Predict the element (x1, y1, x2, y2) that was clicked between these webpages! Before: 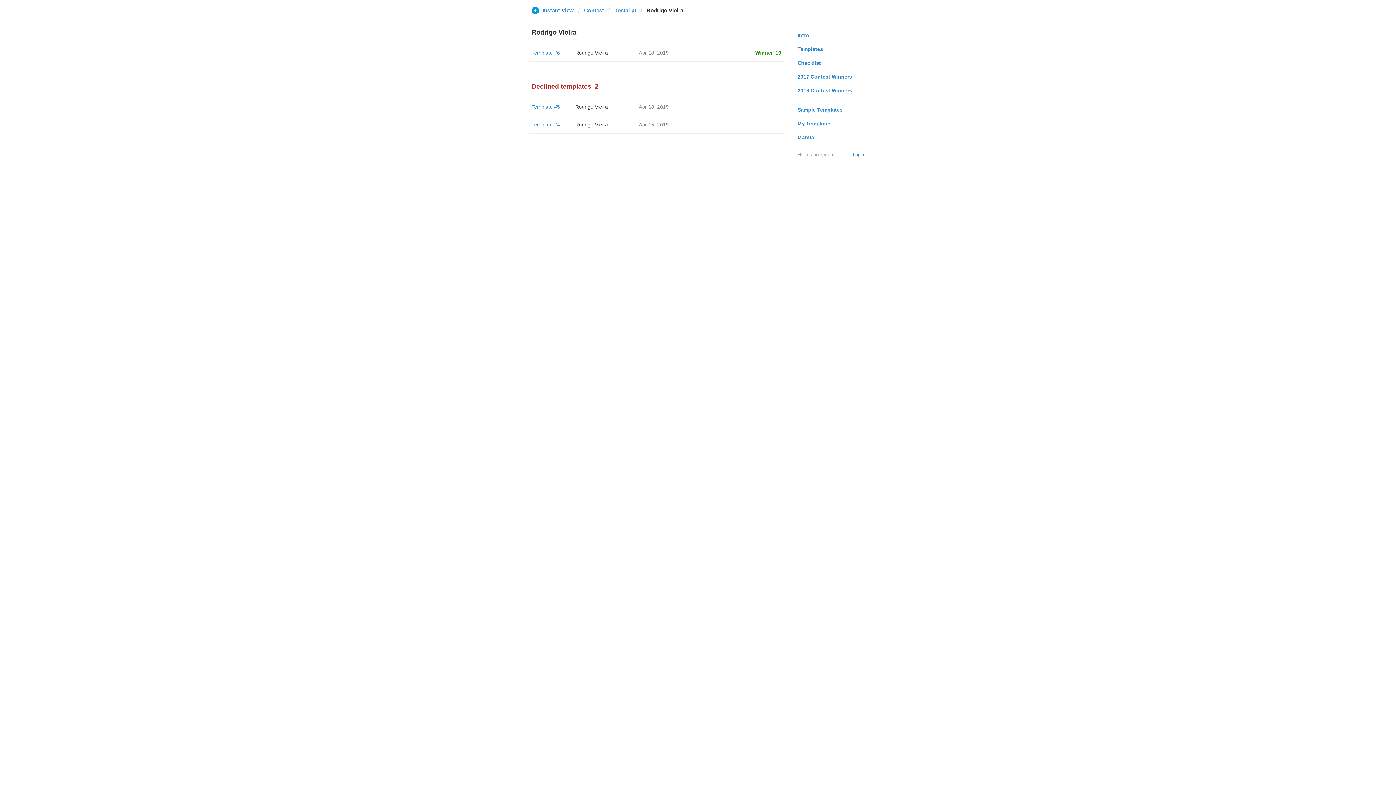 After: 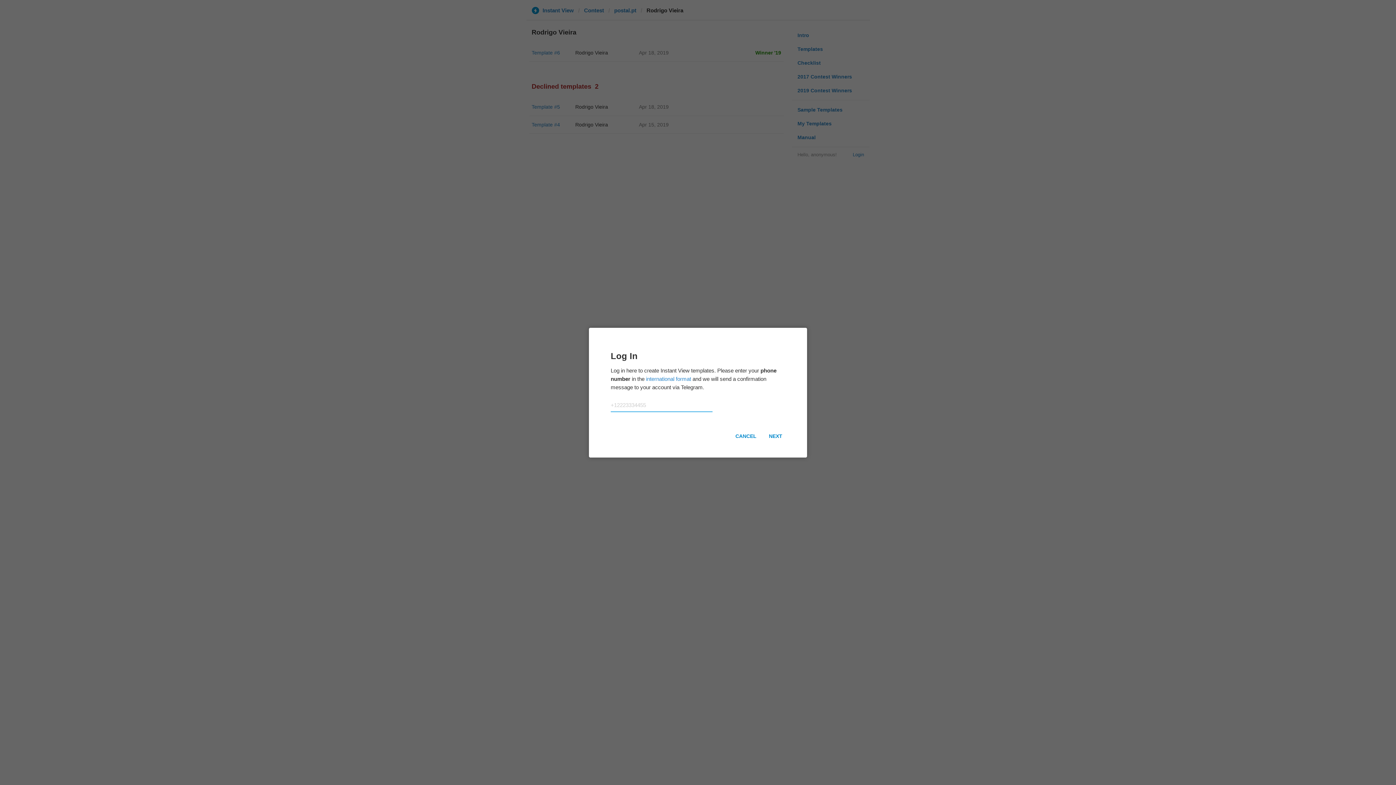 Action: bbox: (792, 116, 869, 130) label: My Templates